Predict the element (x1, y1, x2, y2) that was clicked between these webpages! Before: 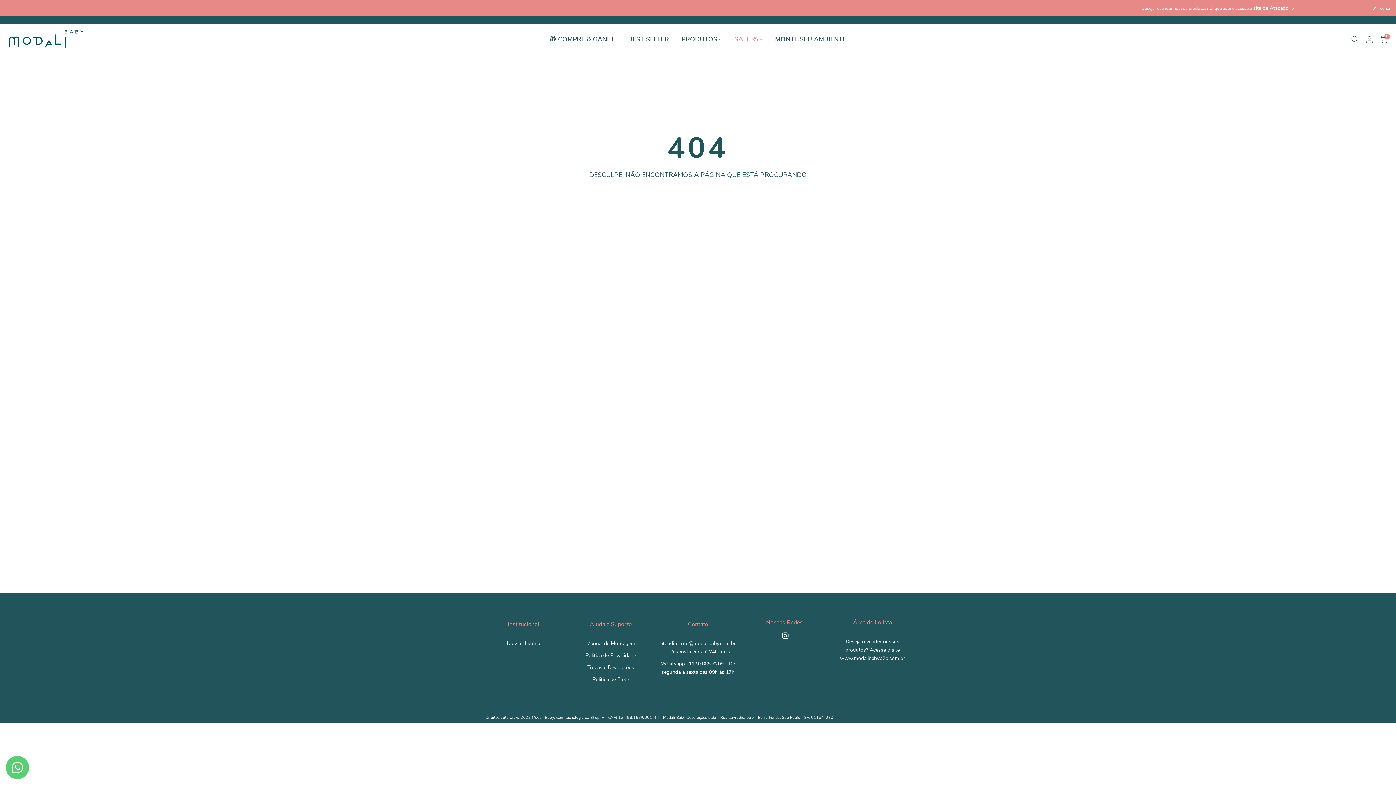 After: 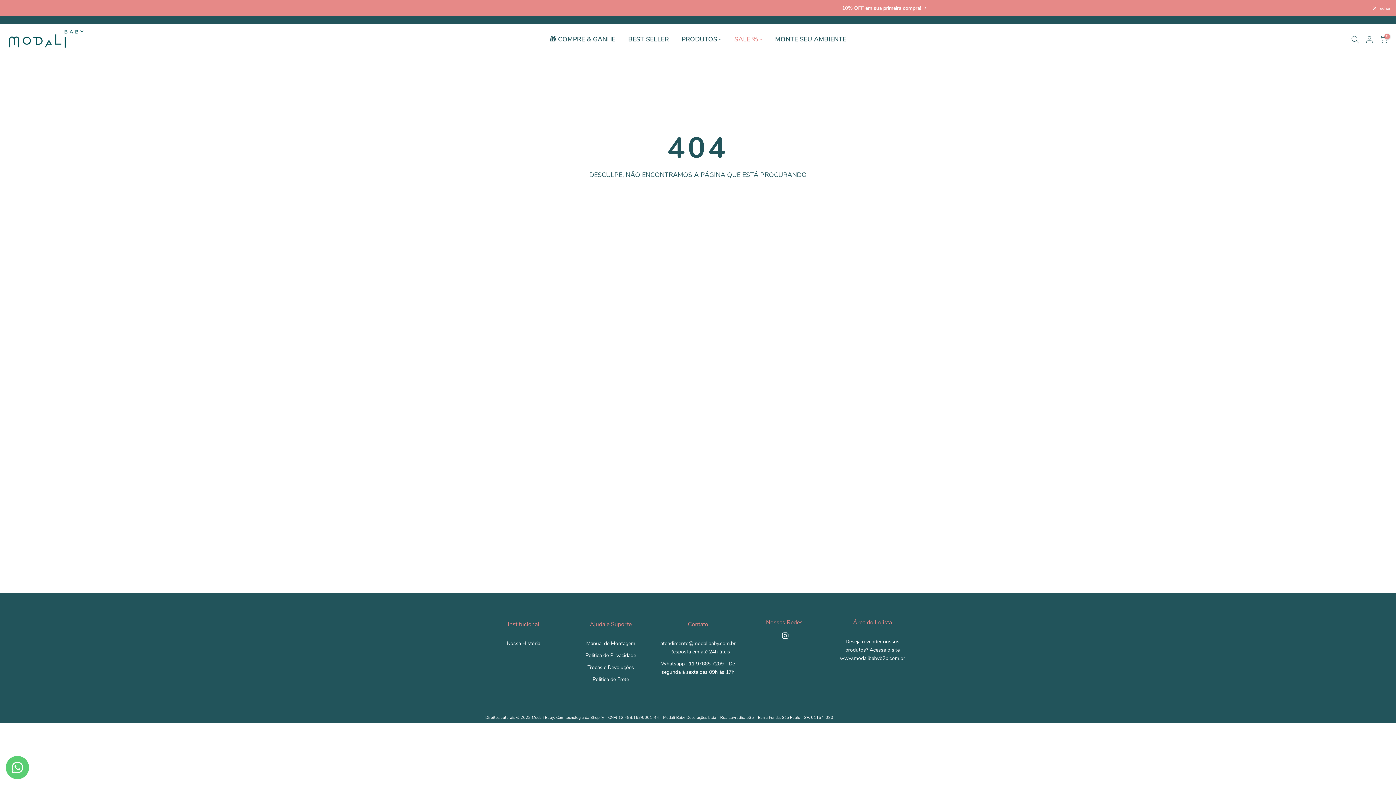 Action: bbox: (506, 640, 540, 647) label: Nossa História